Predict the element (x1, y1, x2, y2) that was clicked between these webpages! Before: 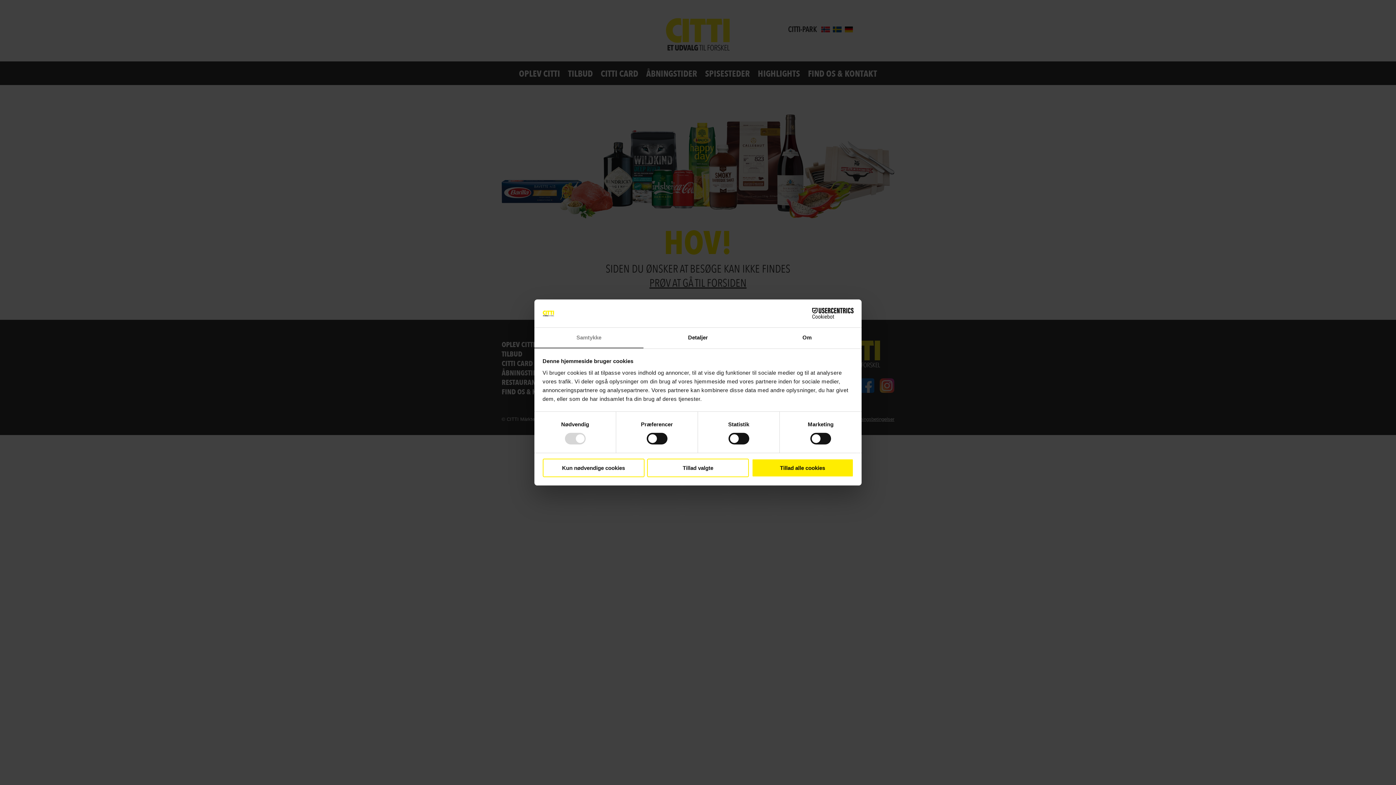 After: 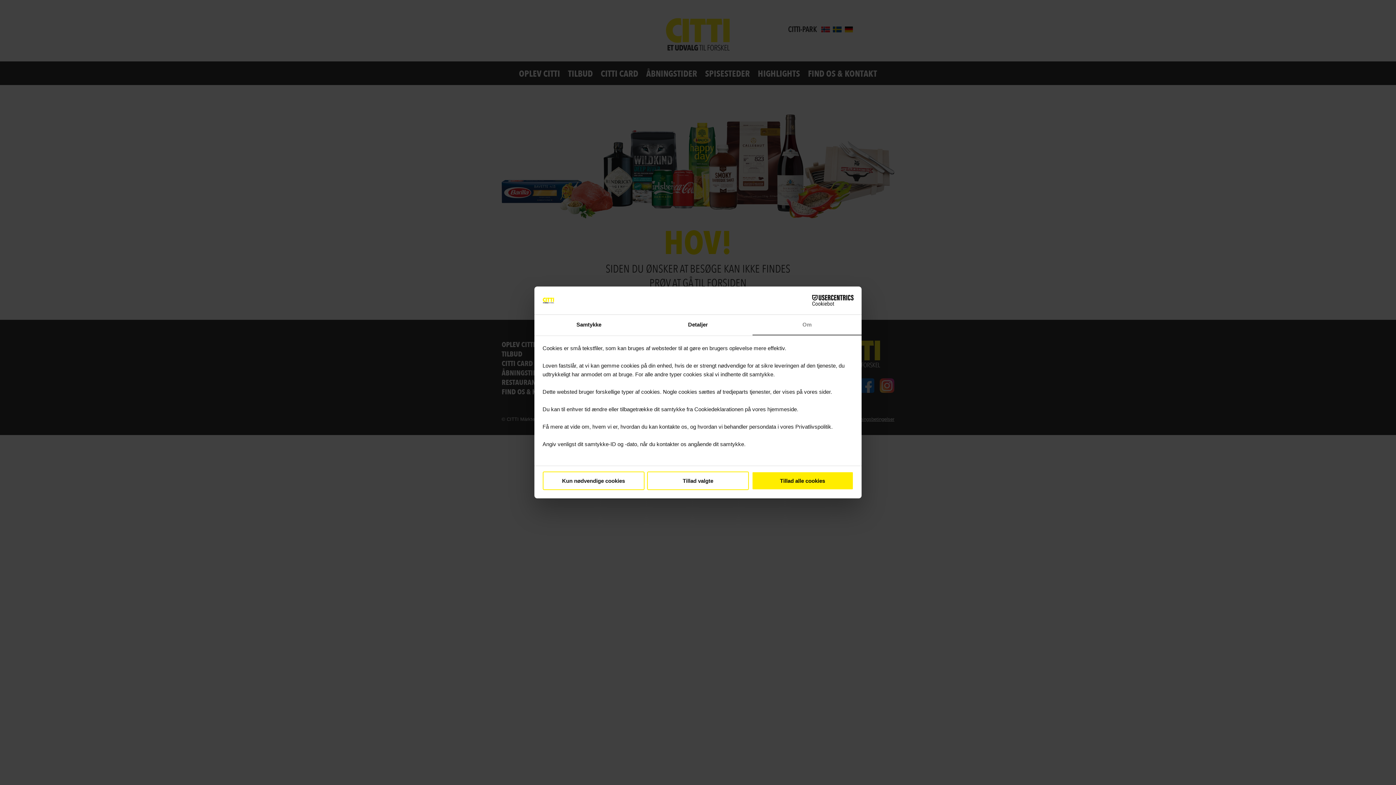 Action: bbox: (752, 327, 861, 348) label: Om